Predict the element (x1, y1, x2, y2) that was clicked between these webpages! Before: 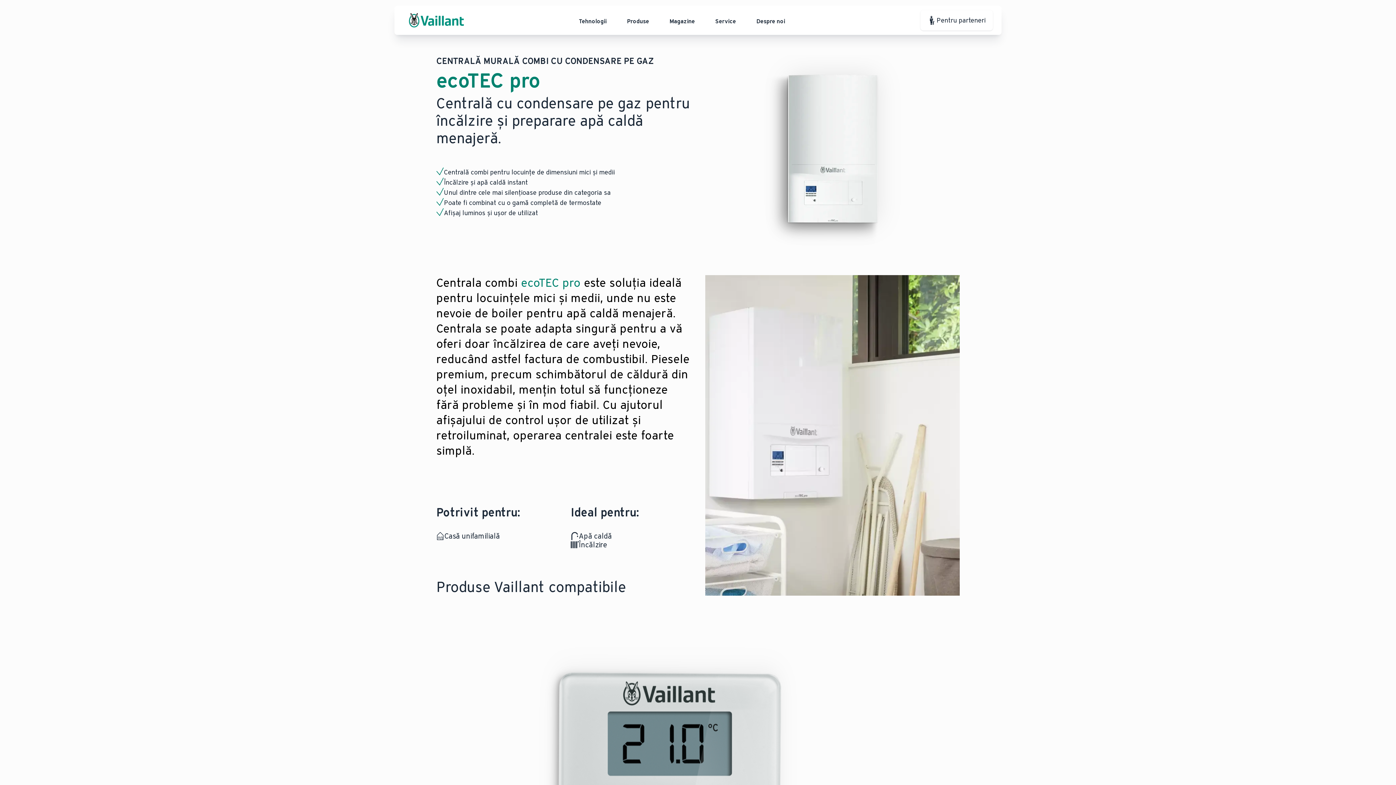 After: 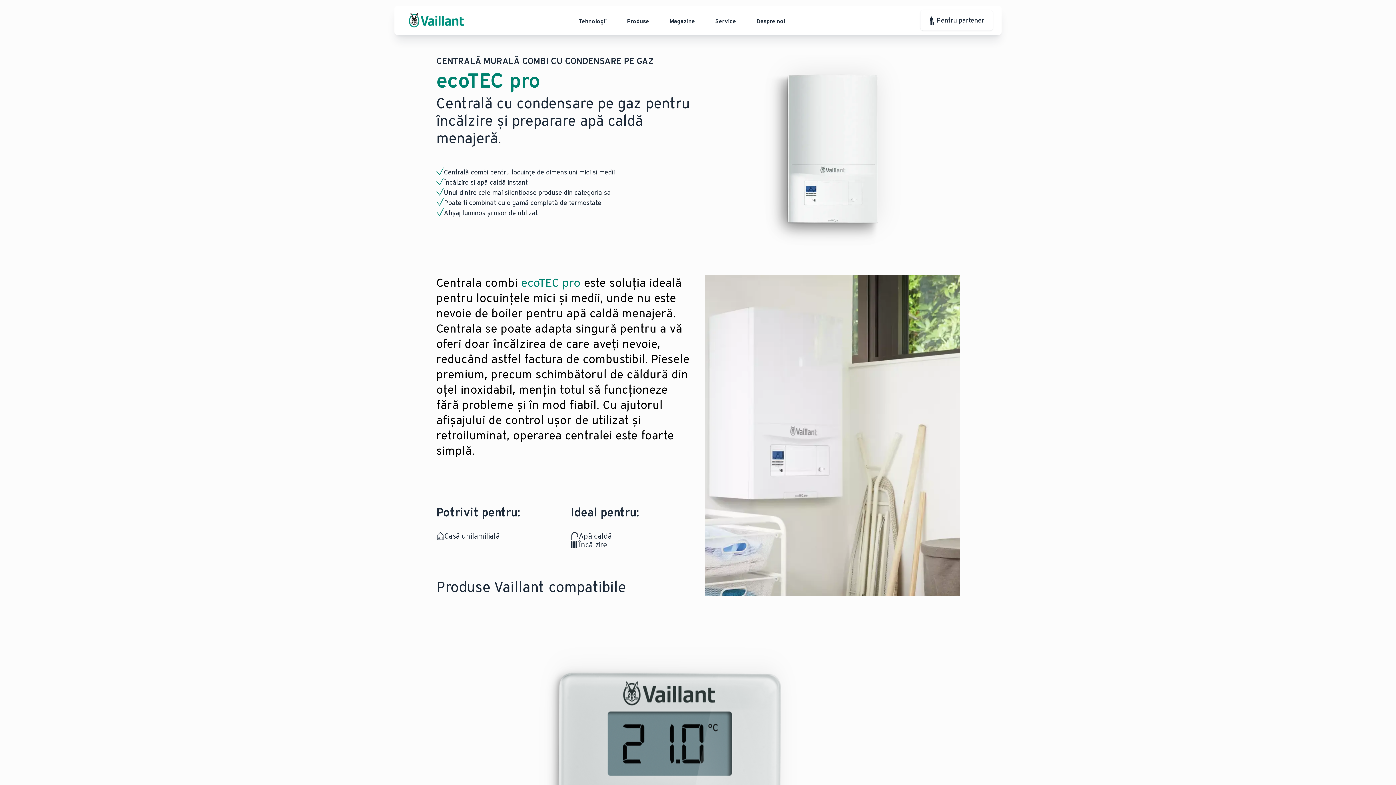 Action: label: Pentru parteneri bbox: (920, 10, 993, 30)